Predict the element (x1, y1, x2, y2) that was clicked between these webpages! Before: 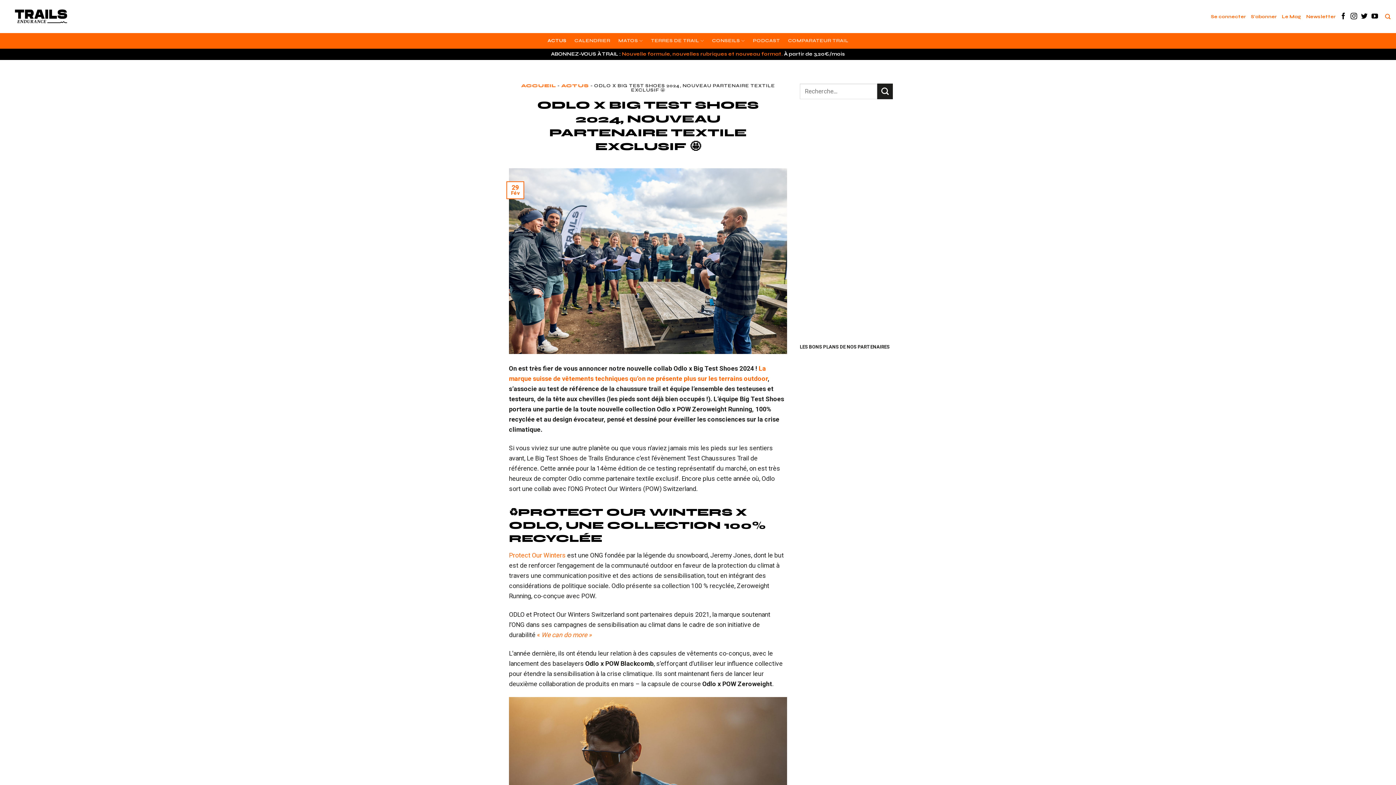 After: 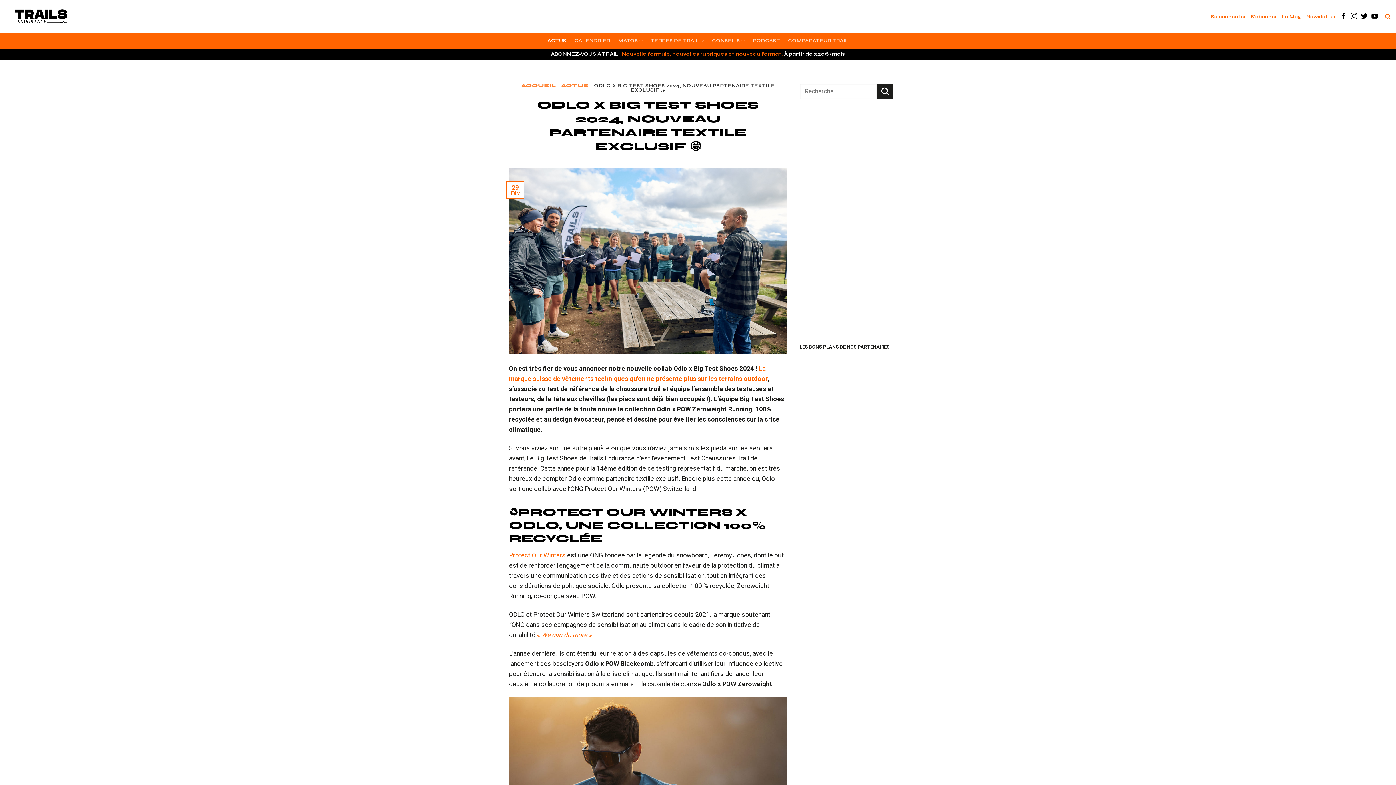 Action: bbox: (509, 257, 787, 264)